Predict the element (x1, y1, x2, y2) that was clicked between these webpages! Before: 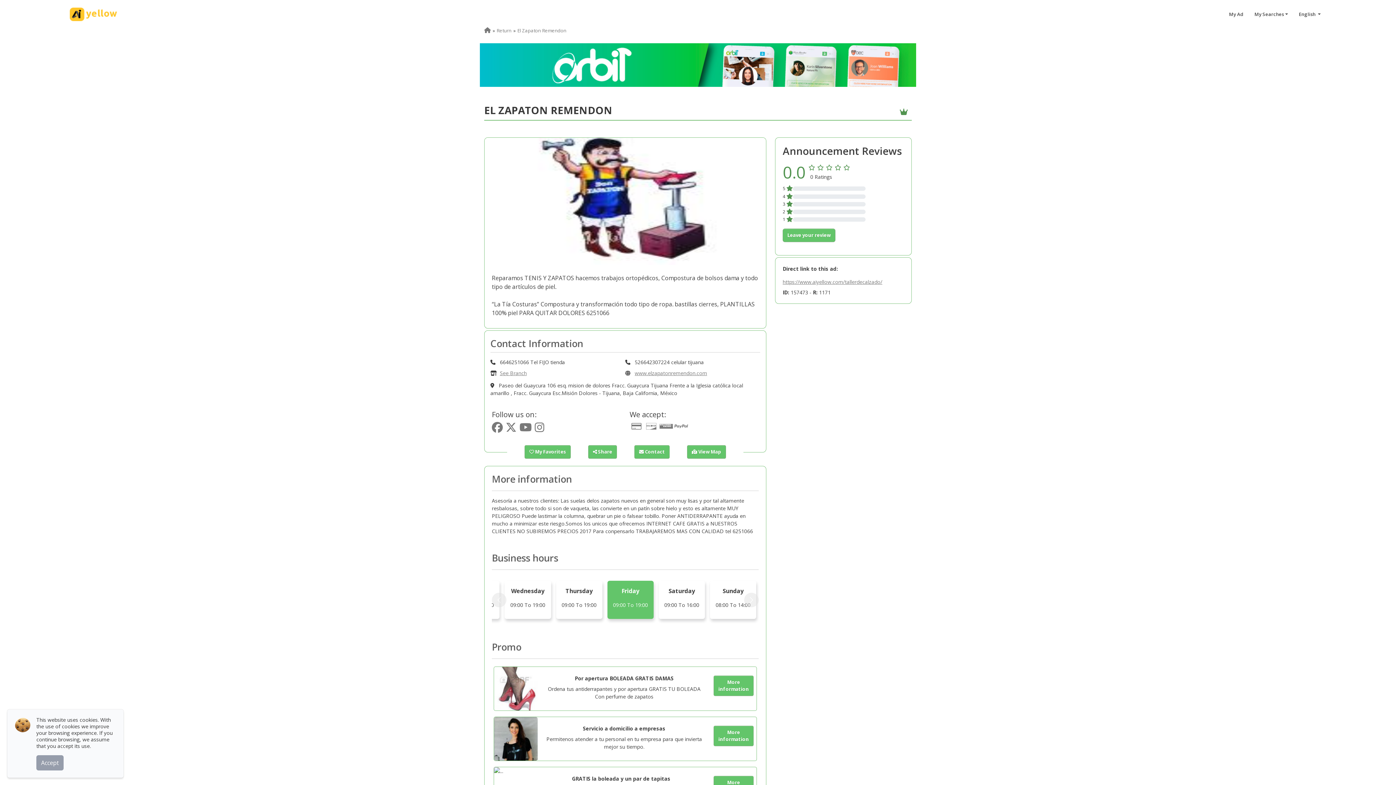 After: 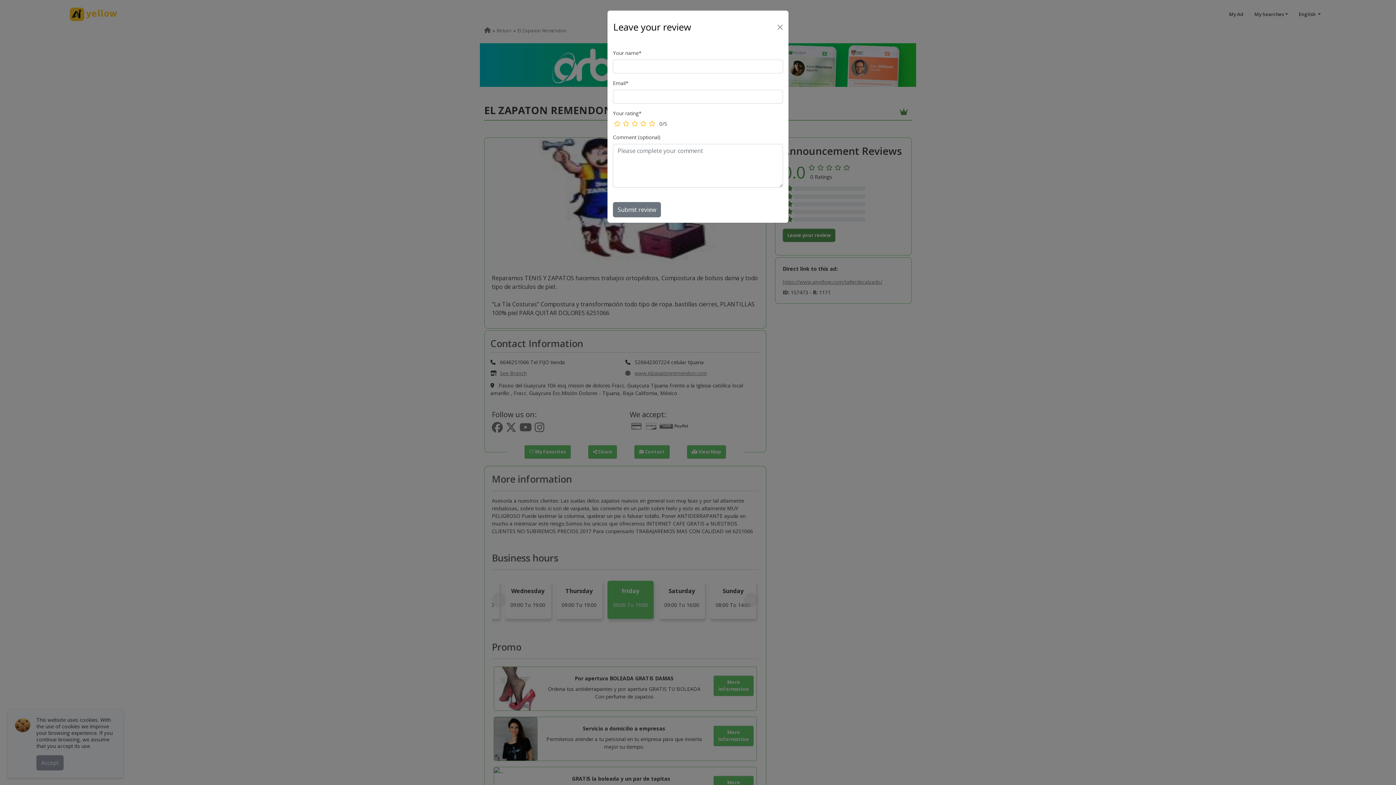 Action: bbox: (782, 228, 835, 242) label: Leave your review